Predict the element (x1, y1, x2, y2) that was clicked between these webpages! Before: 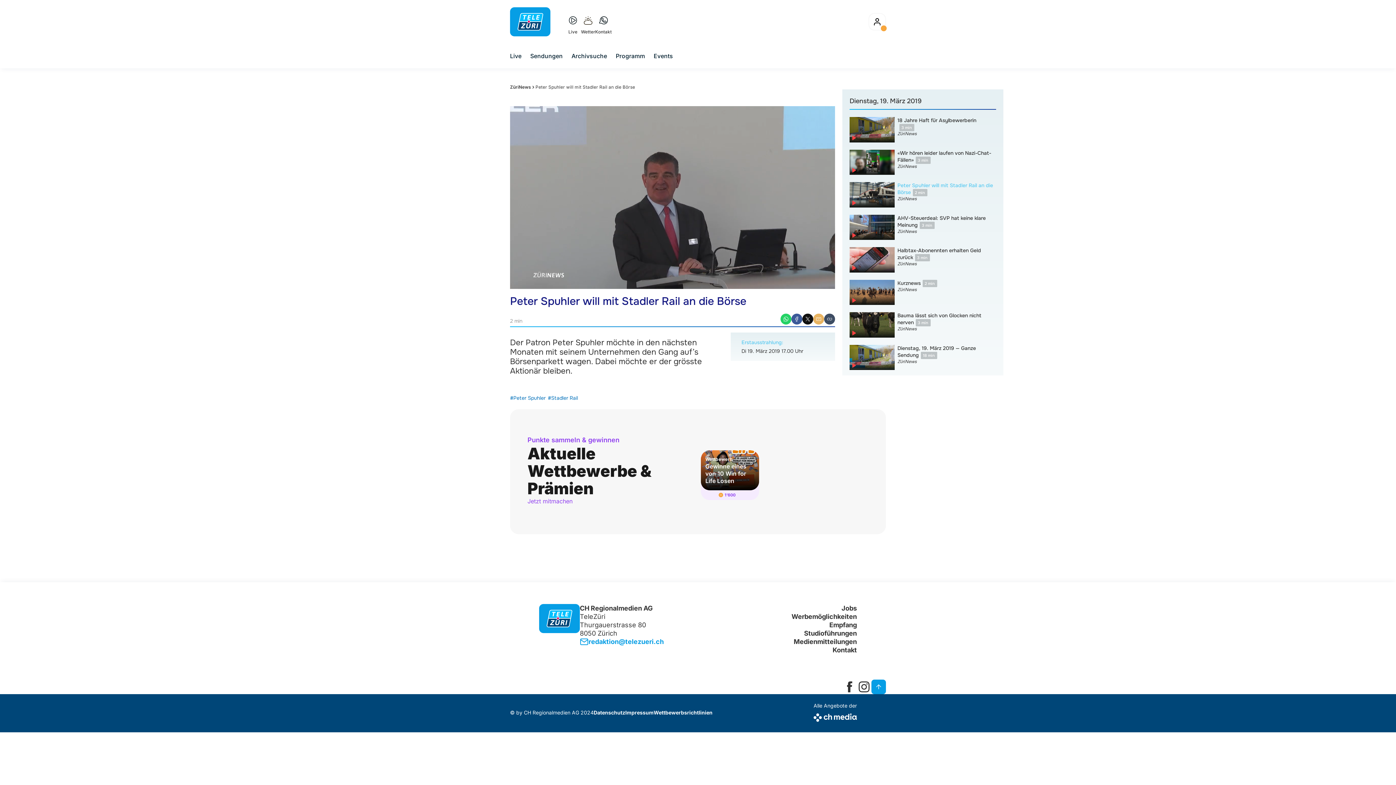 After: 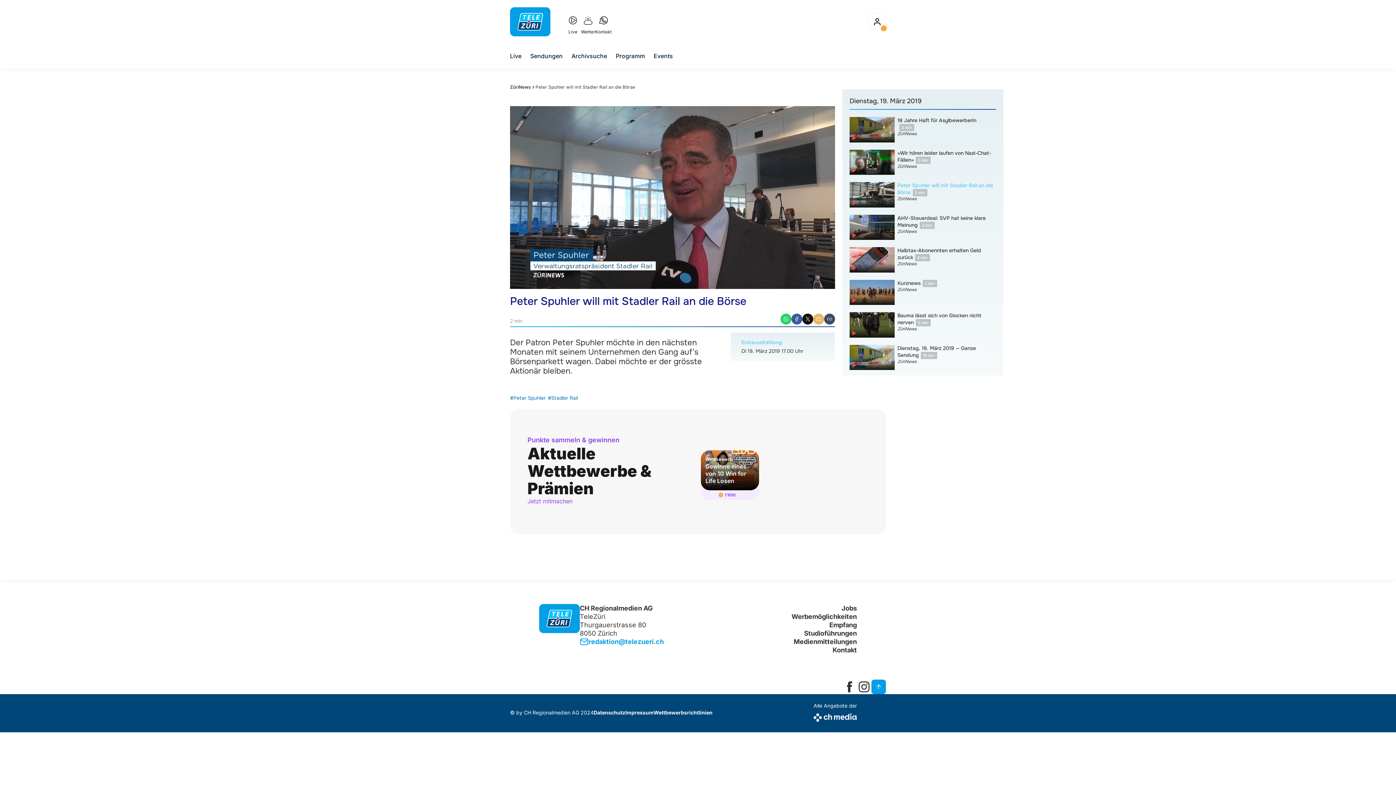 Action: label: facebookSquare bbox: (842, 679, 857, 694)